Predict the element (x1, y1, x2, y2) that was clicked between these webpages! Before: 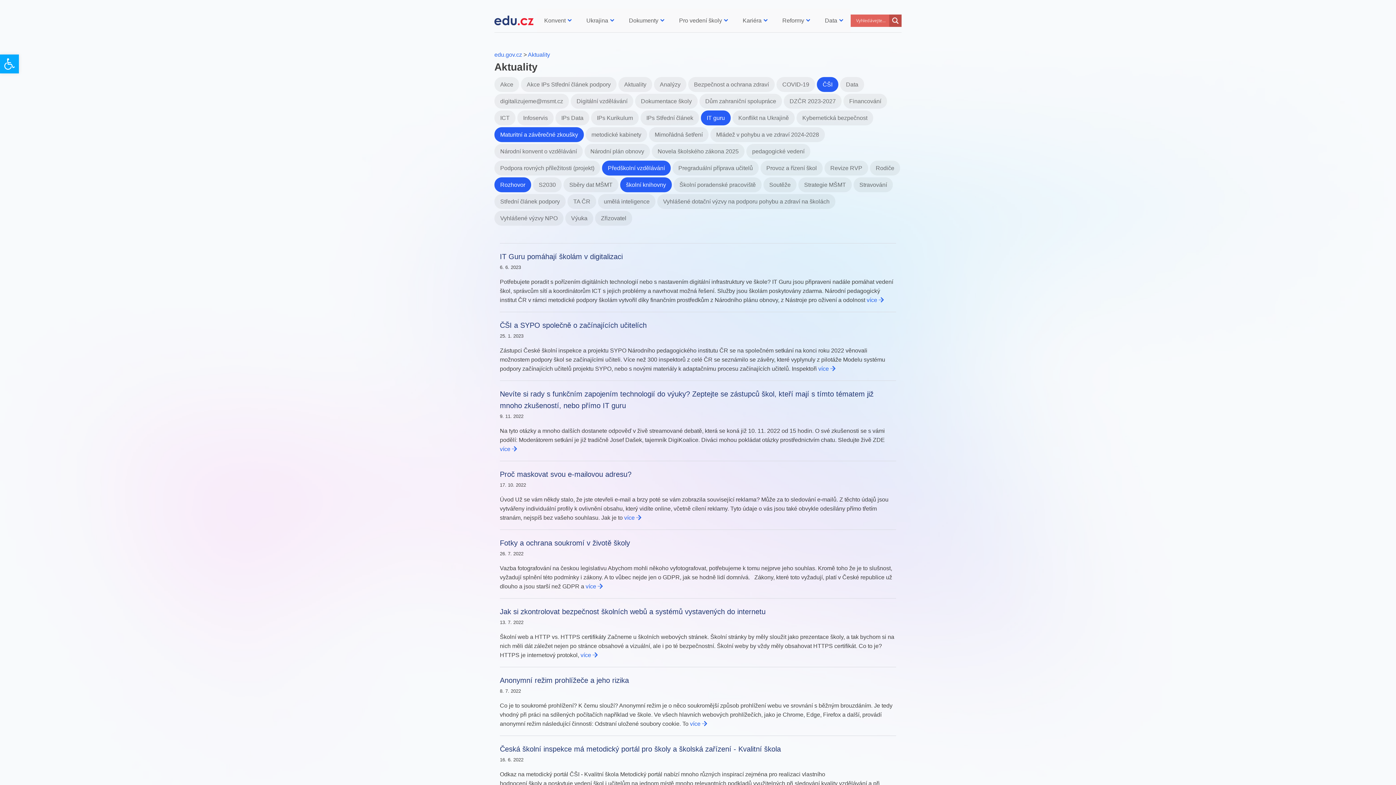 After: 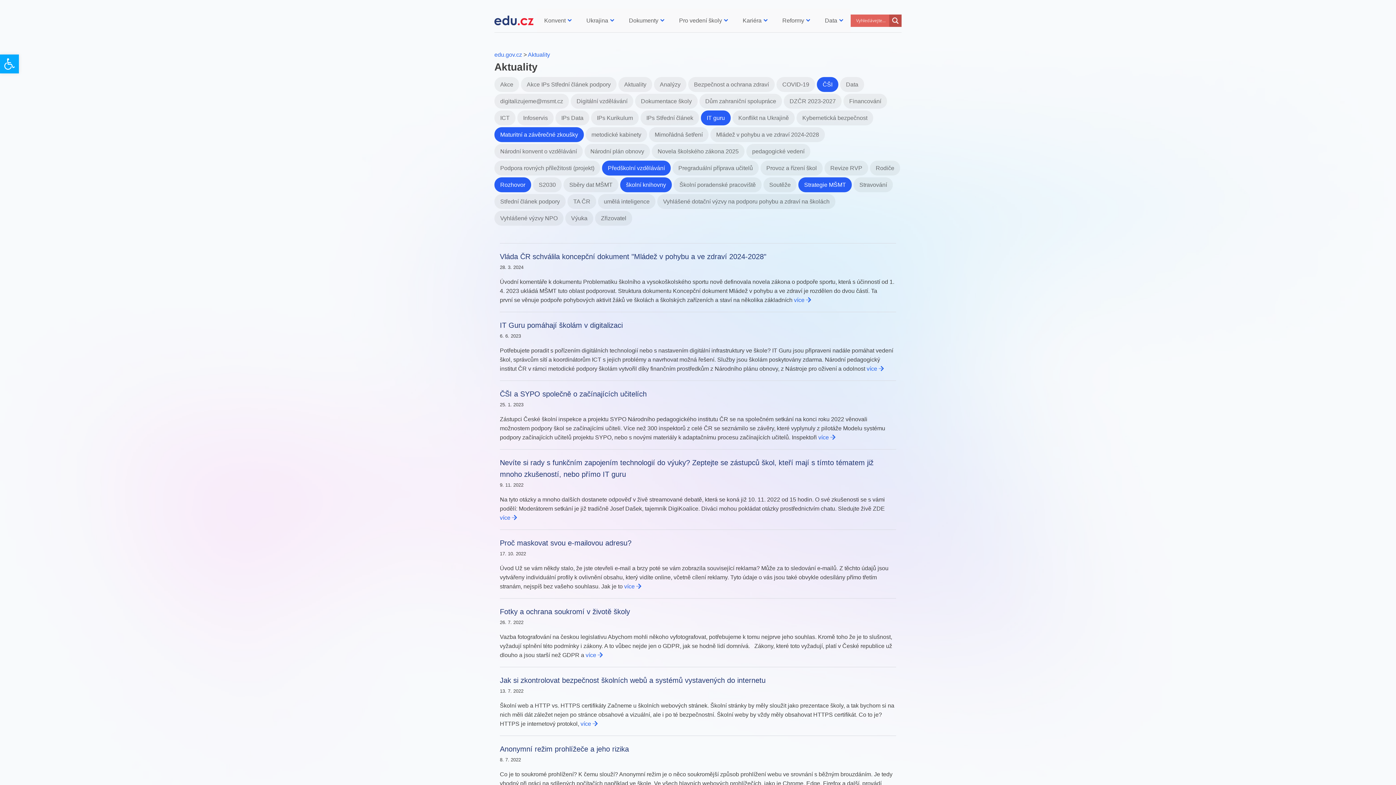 Action: bbox: (796, 181, 852, 188) label: Strategie MŠMT